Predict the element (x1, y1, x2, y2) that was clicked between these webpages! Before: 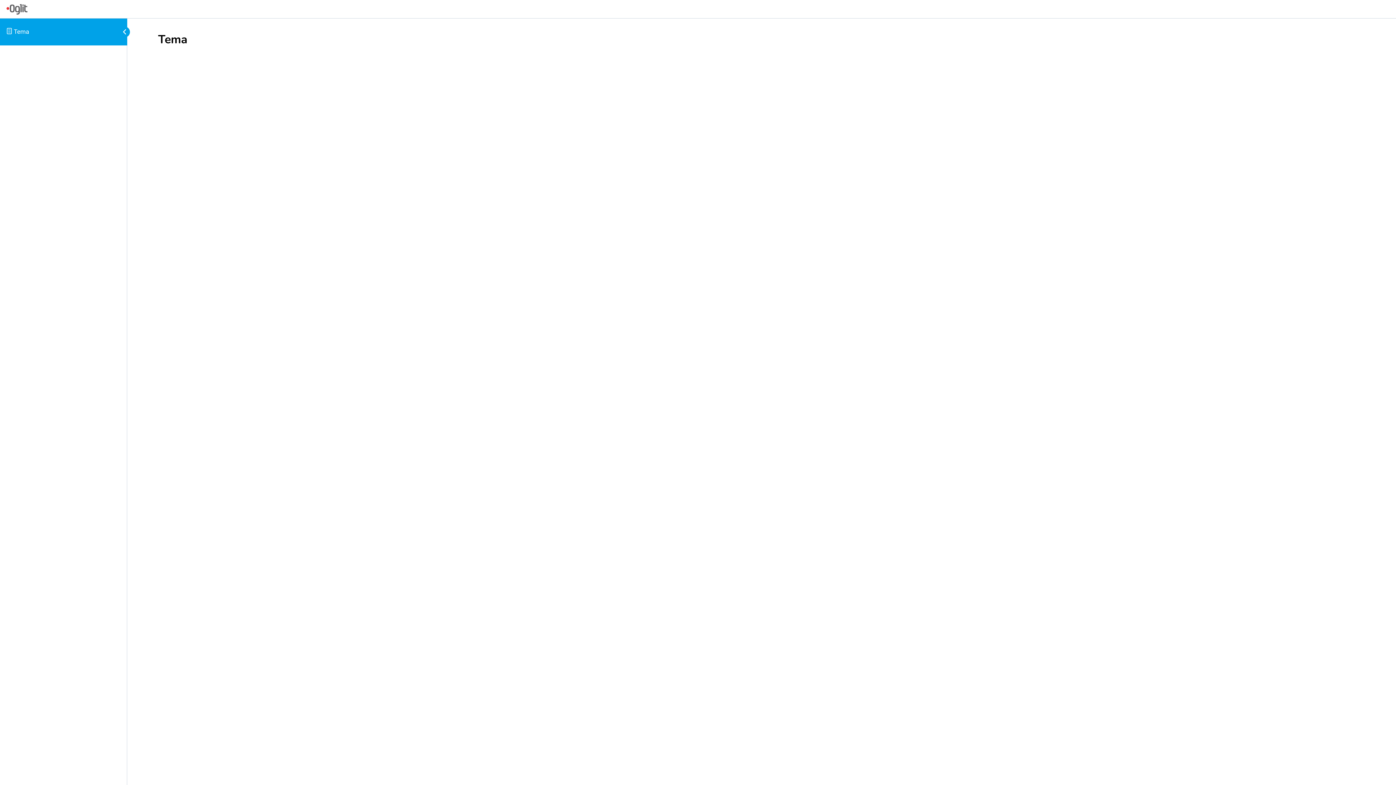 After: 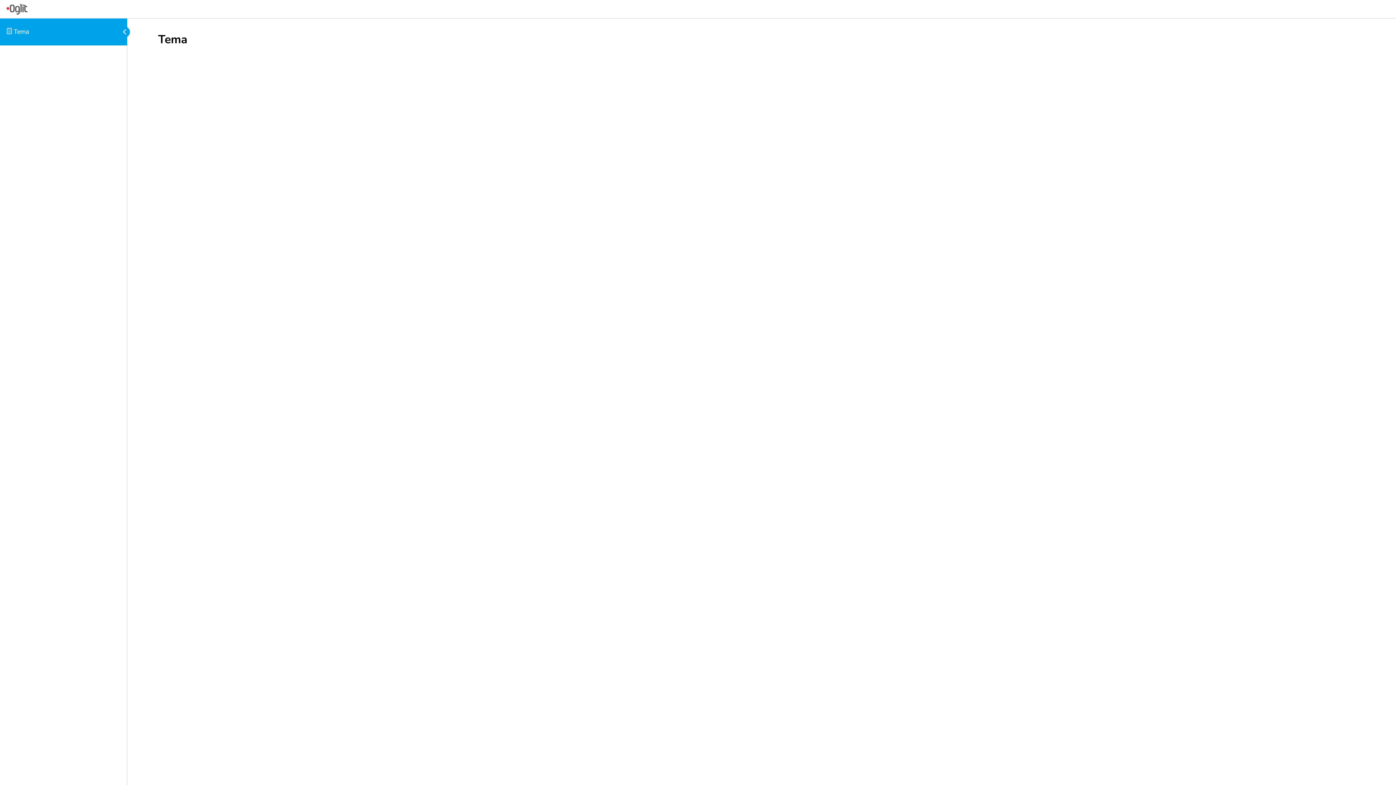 Action: bbox: (6, 28, 29, 35) label:  Tema